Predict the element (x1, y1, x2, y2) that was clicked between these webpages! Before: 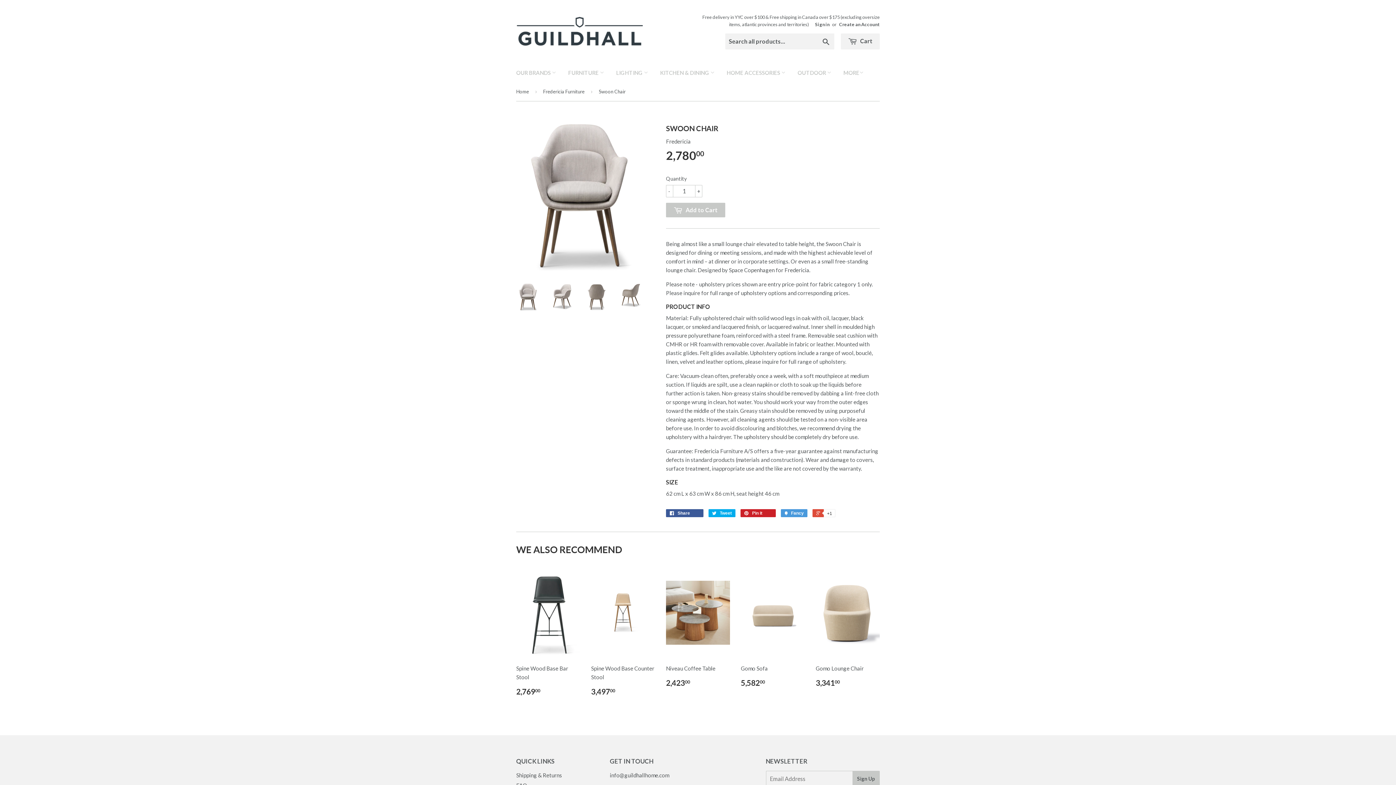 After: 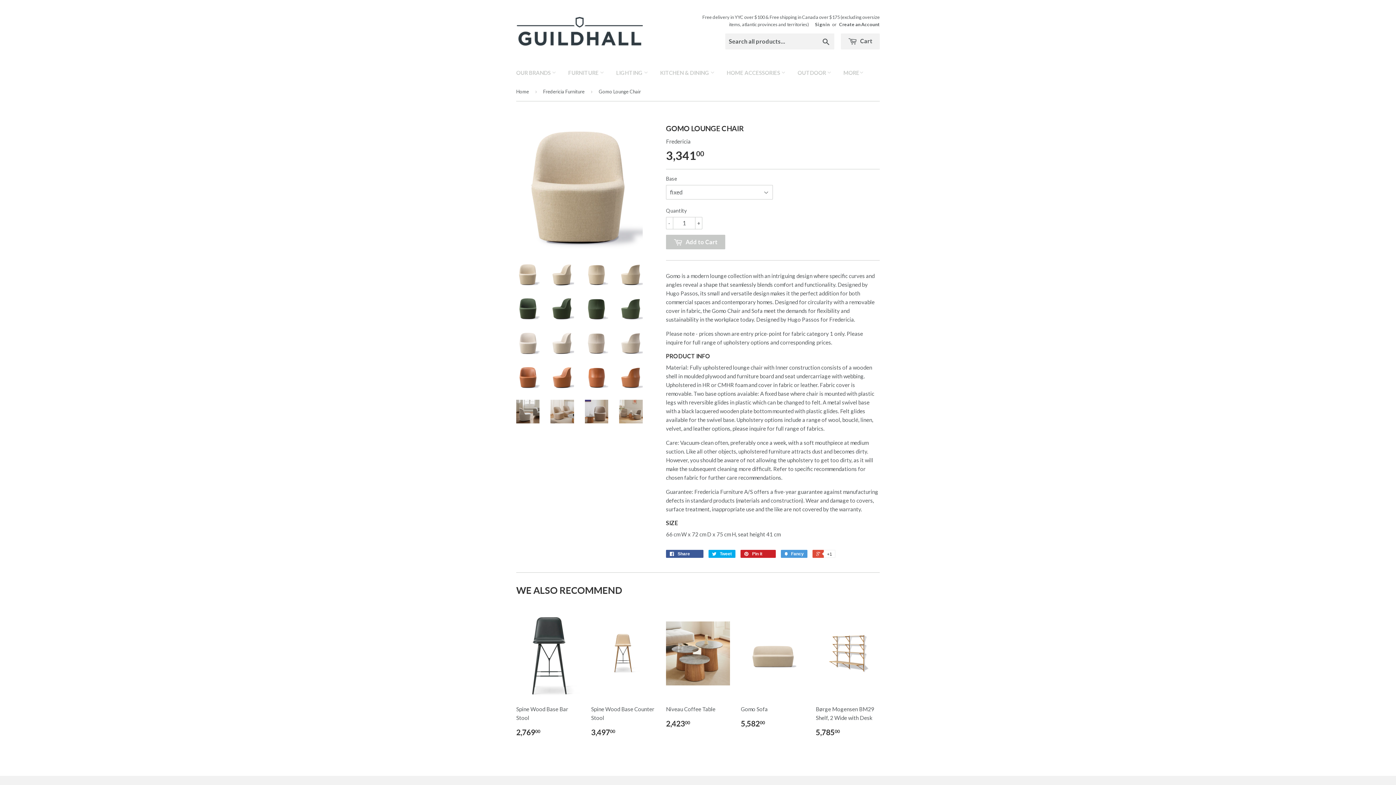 Action: label: Gomo Lounge Chair

3,34100 bbox: (816, 567, 880, 694)